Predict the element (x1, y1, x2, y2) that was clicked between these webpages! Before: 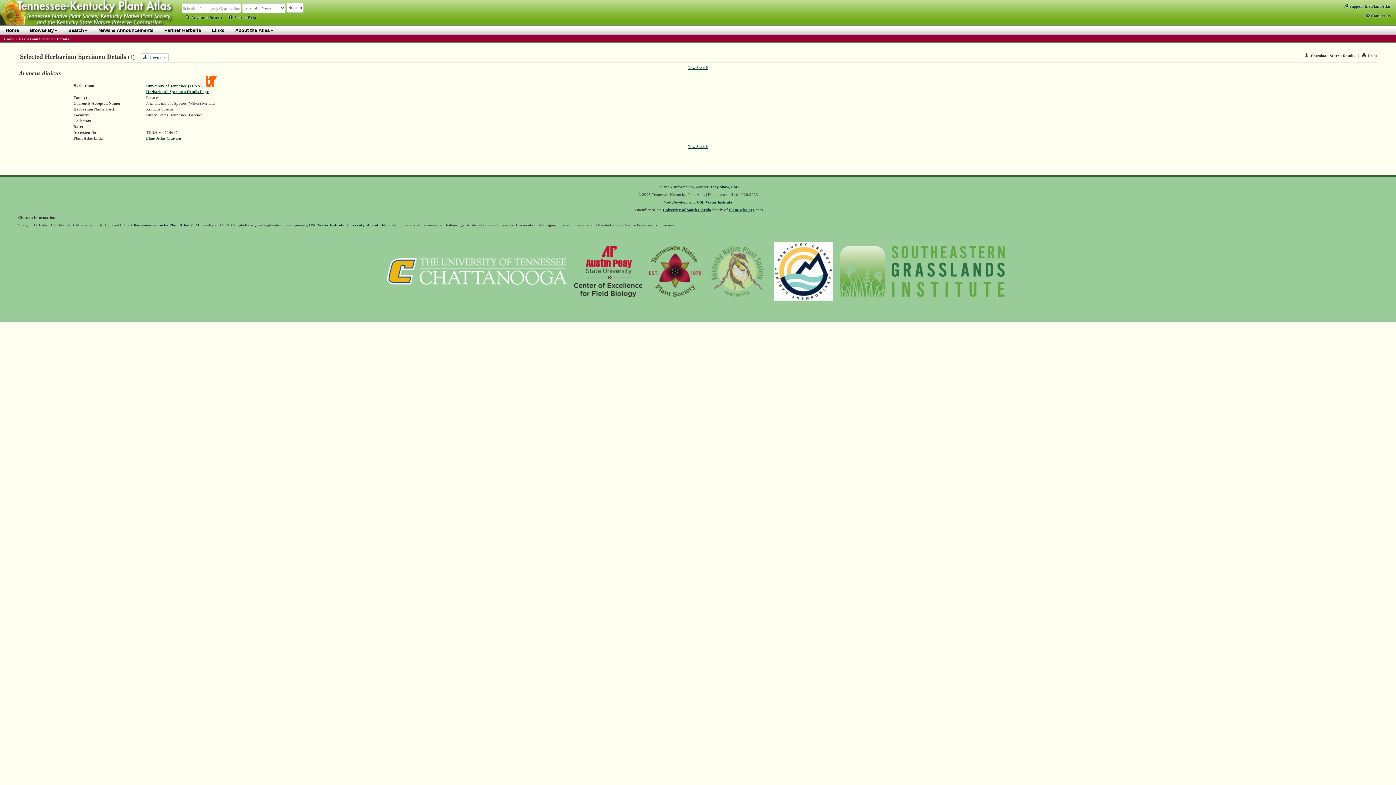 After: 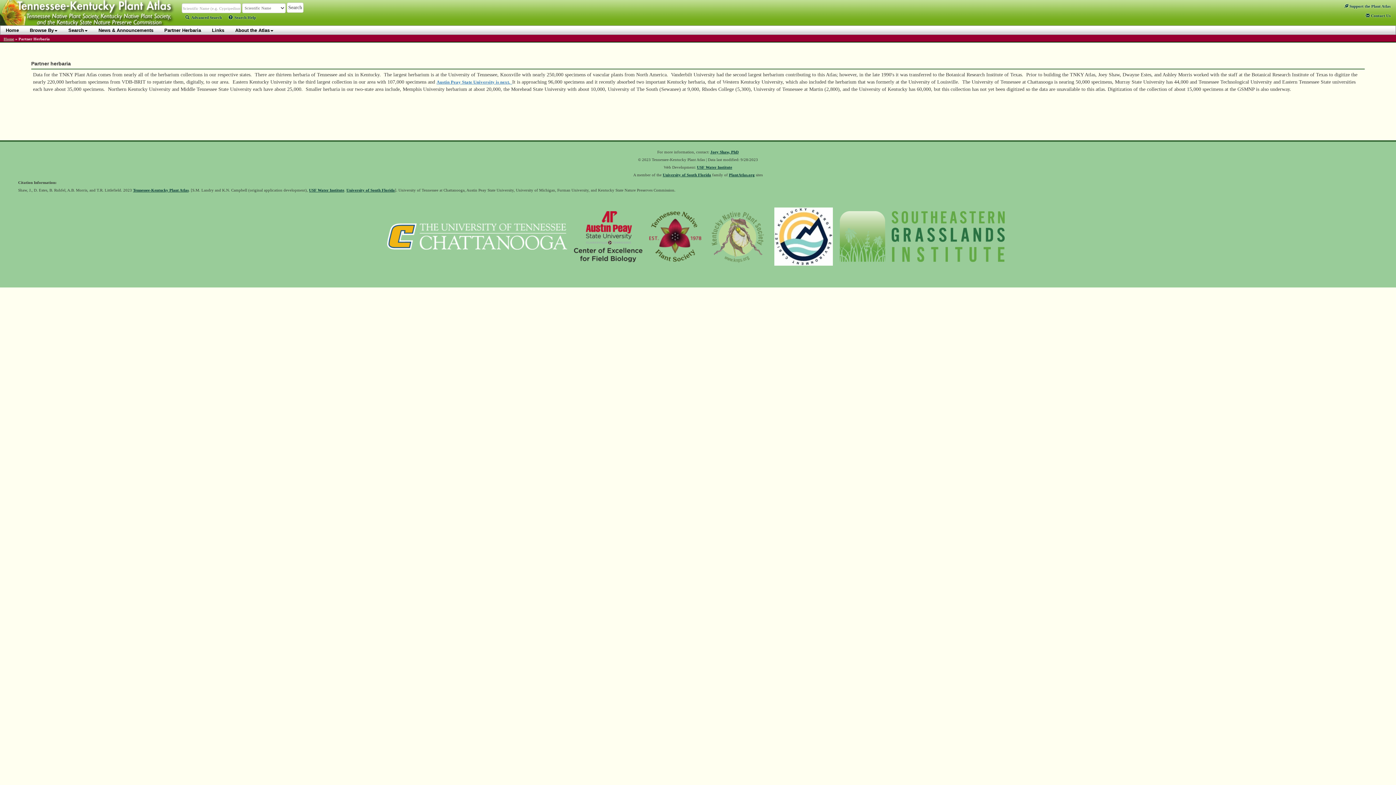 Action: bbox: (158, 25, 206, 34) label: Partner Herbaria